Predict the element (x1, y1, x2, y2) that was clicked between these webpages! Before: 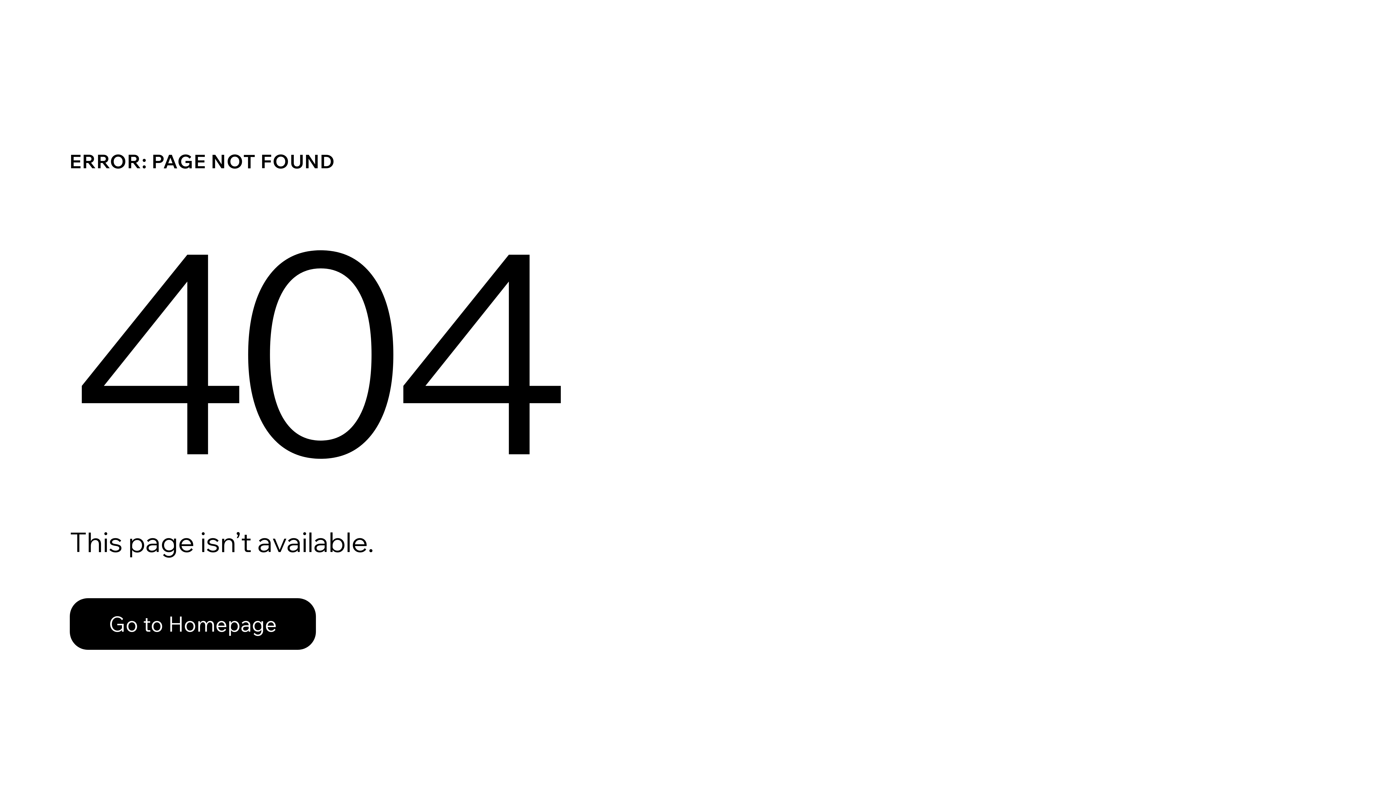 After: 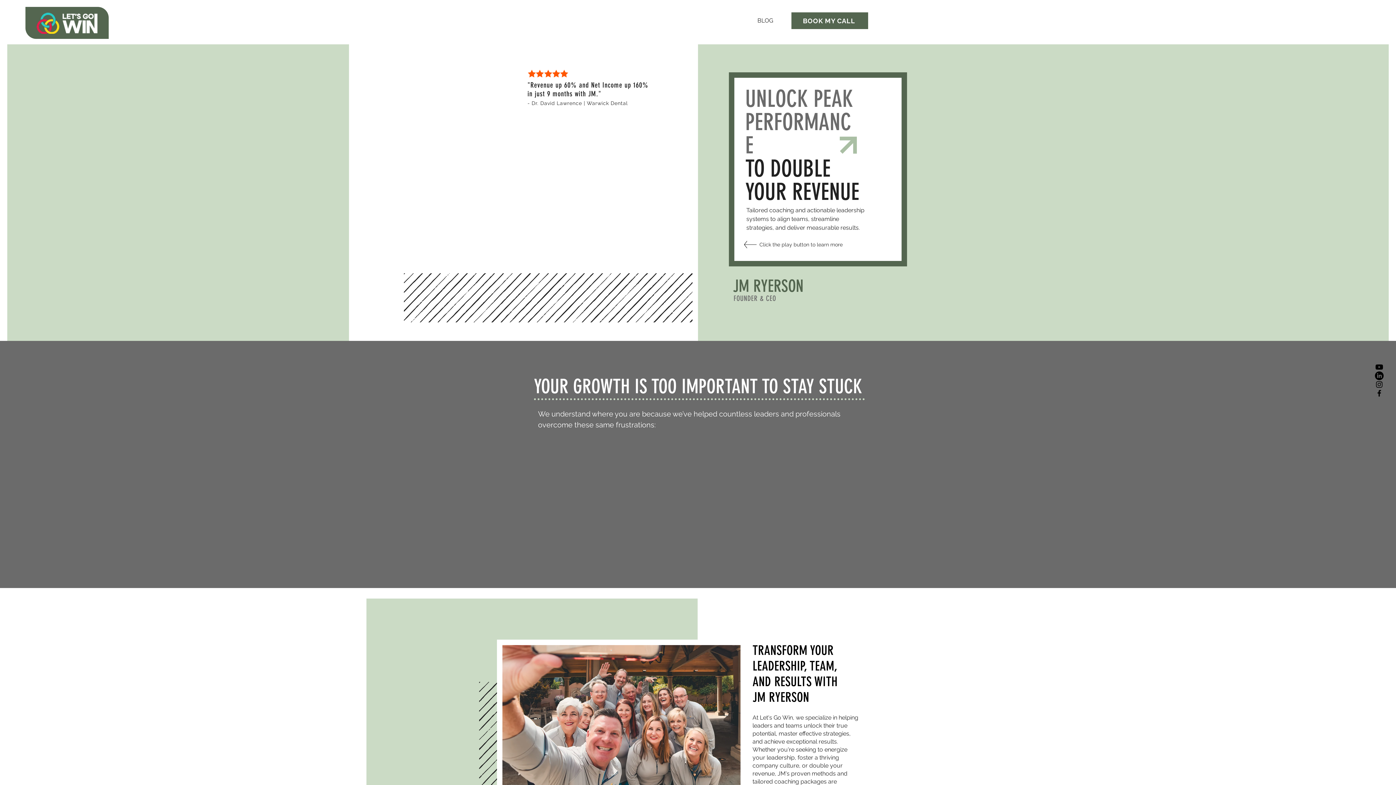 Action: bbox: (69, 582, 768, 659) label: Go to Homepage